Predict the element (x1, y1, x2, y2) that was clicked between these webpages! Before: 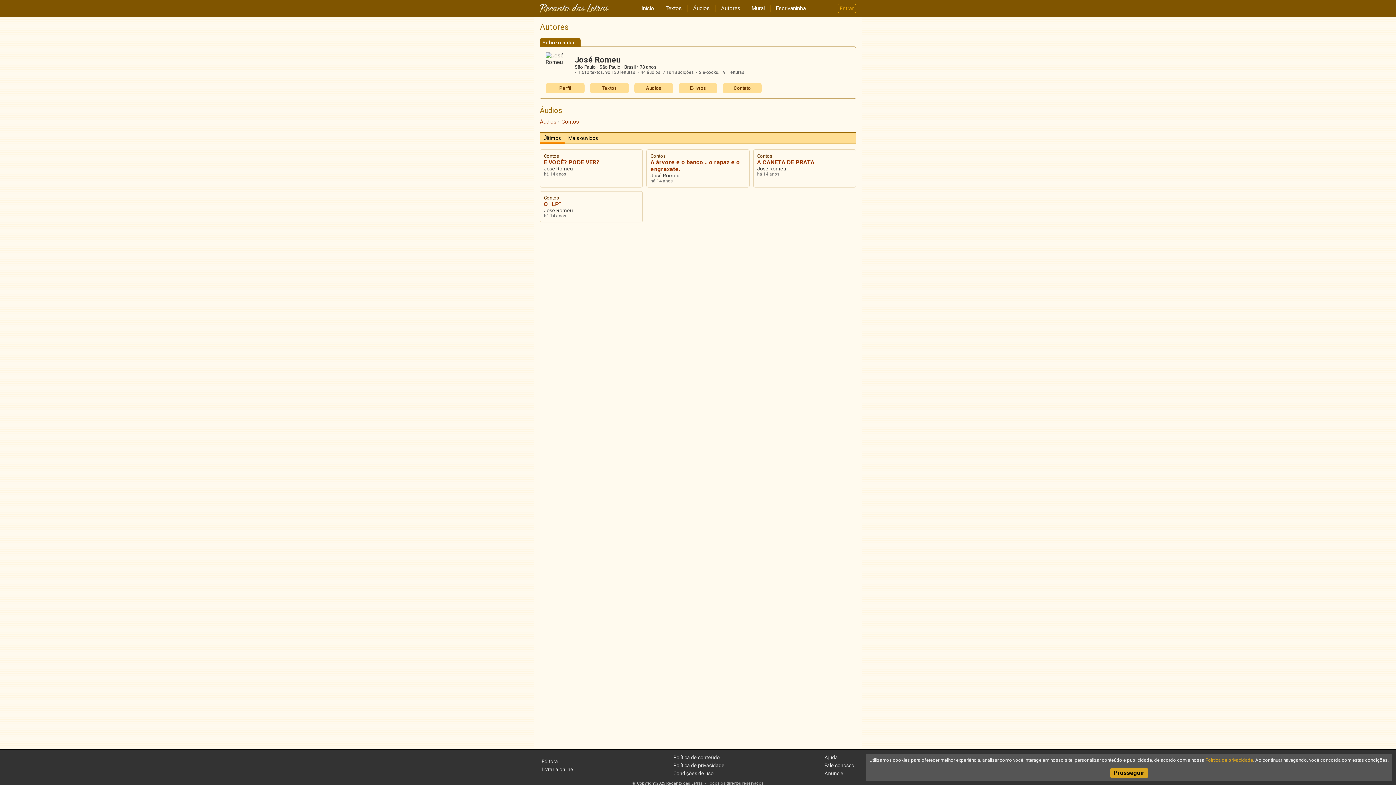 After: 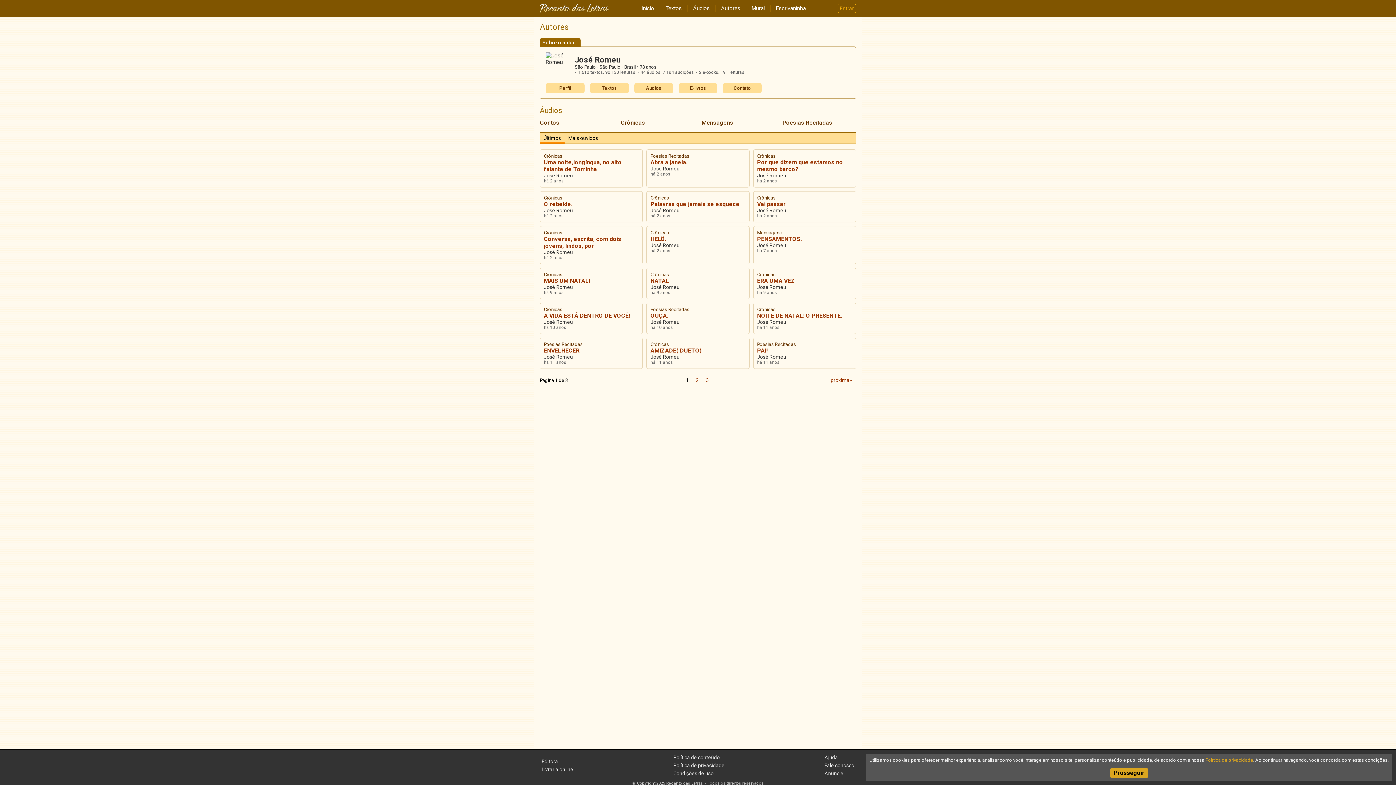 Action: label: Áudios bbox: (634, 83, 673, 93)